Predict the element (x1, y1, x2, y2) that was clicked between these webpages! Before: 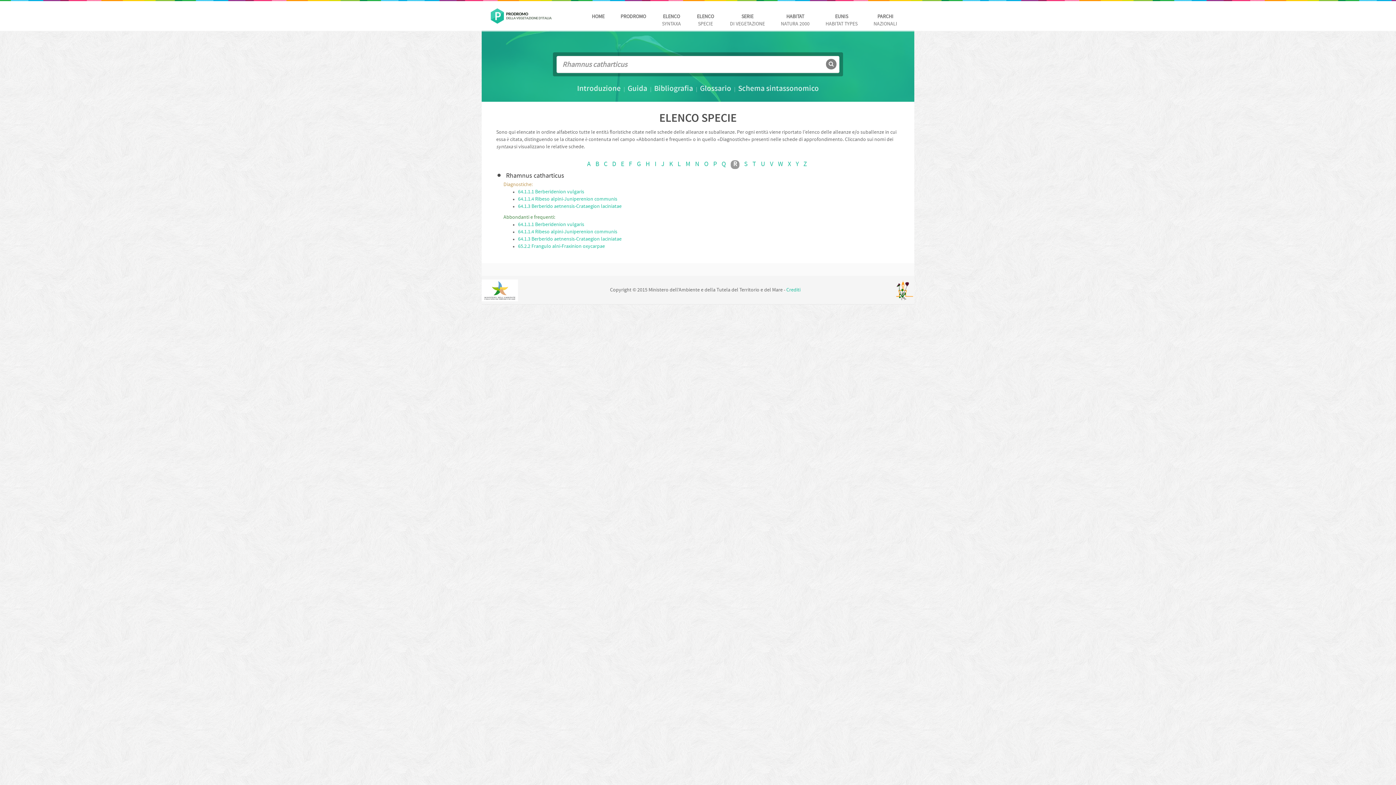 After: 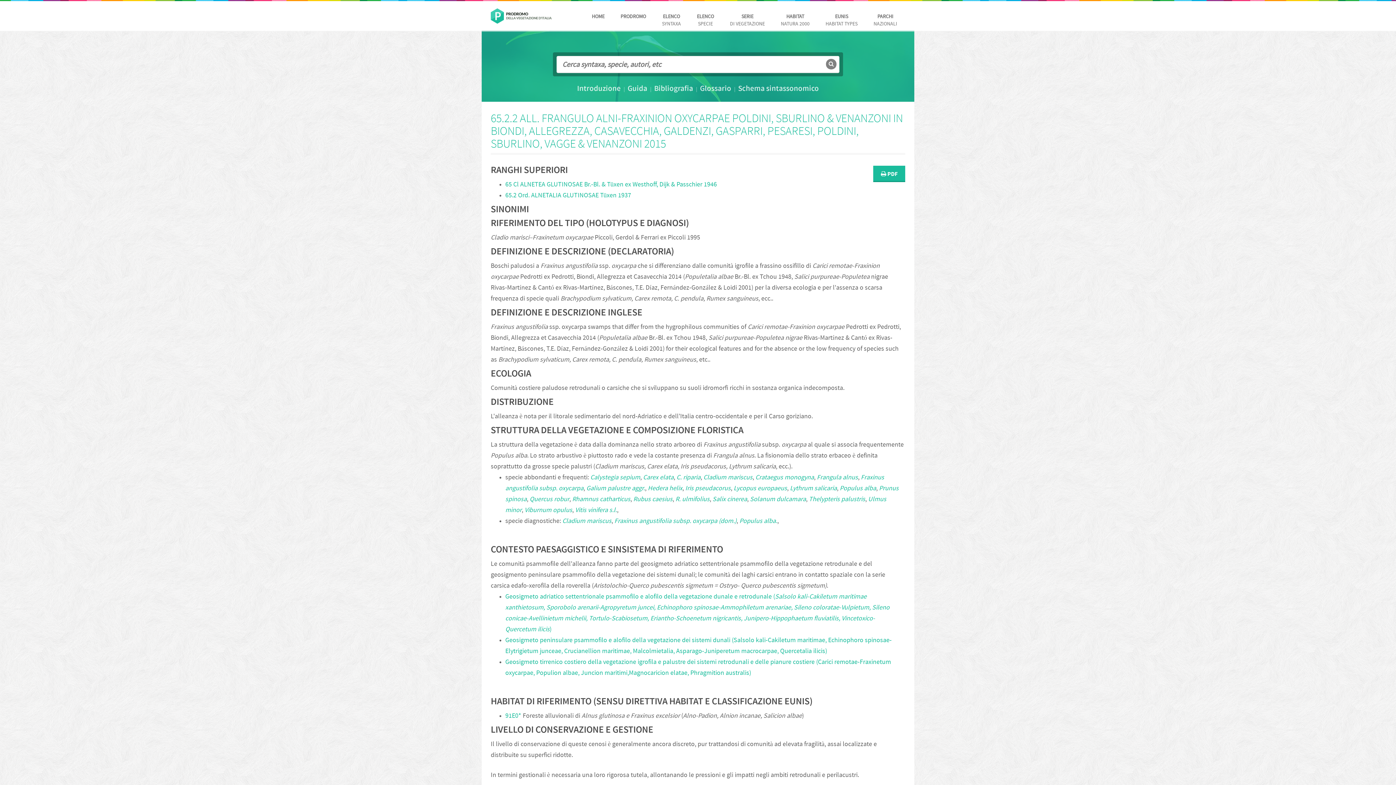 Action: label: 65.2.2 Frangulo alni-Fraxinion oxycarpae bbox: (518, 244, 605, 249)